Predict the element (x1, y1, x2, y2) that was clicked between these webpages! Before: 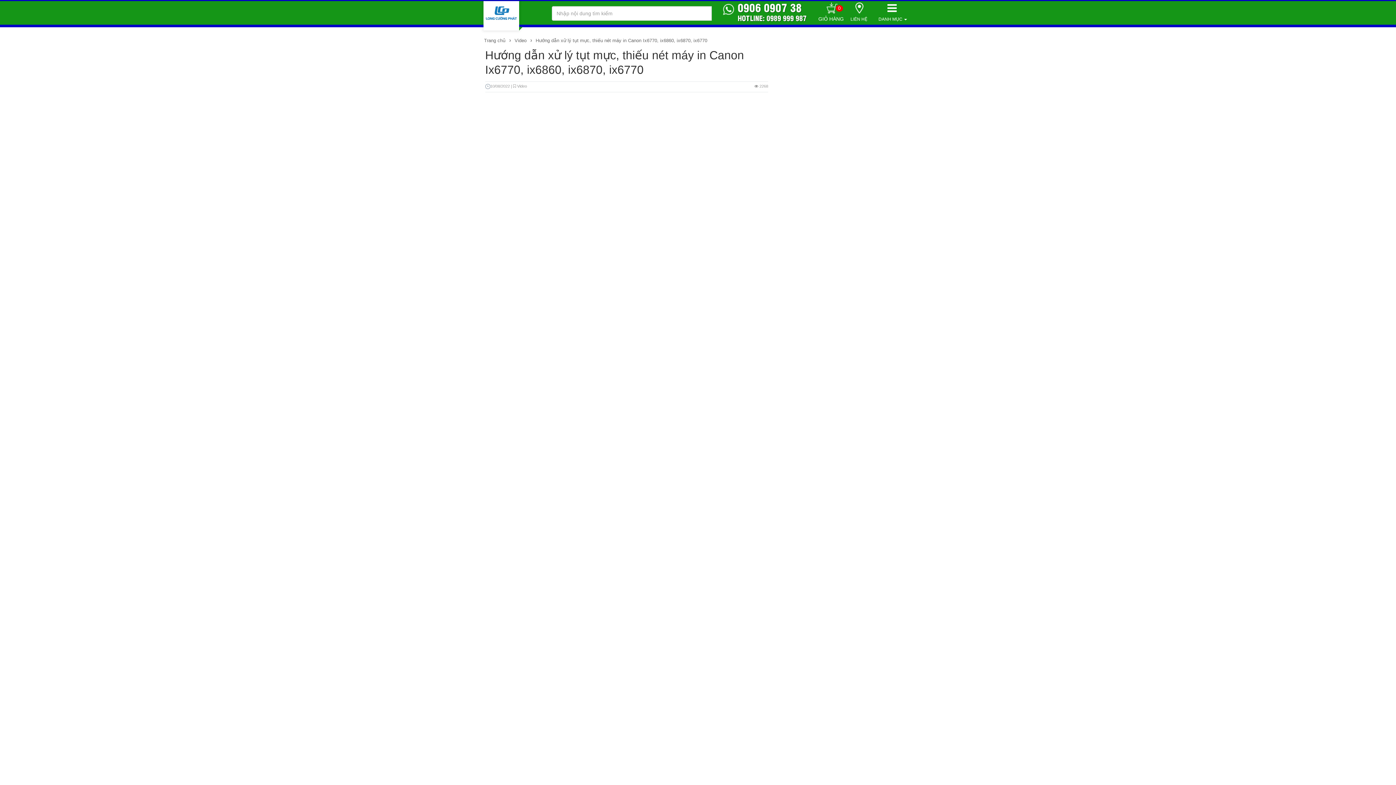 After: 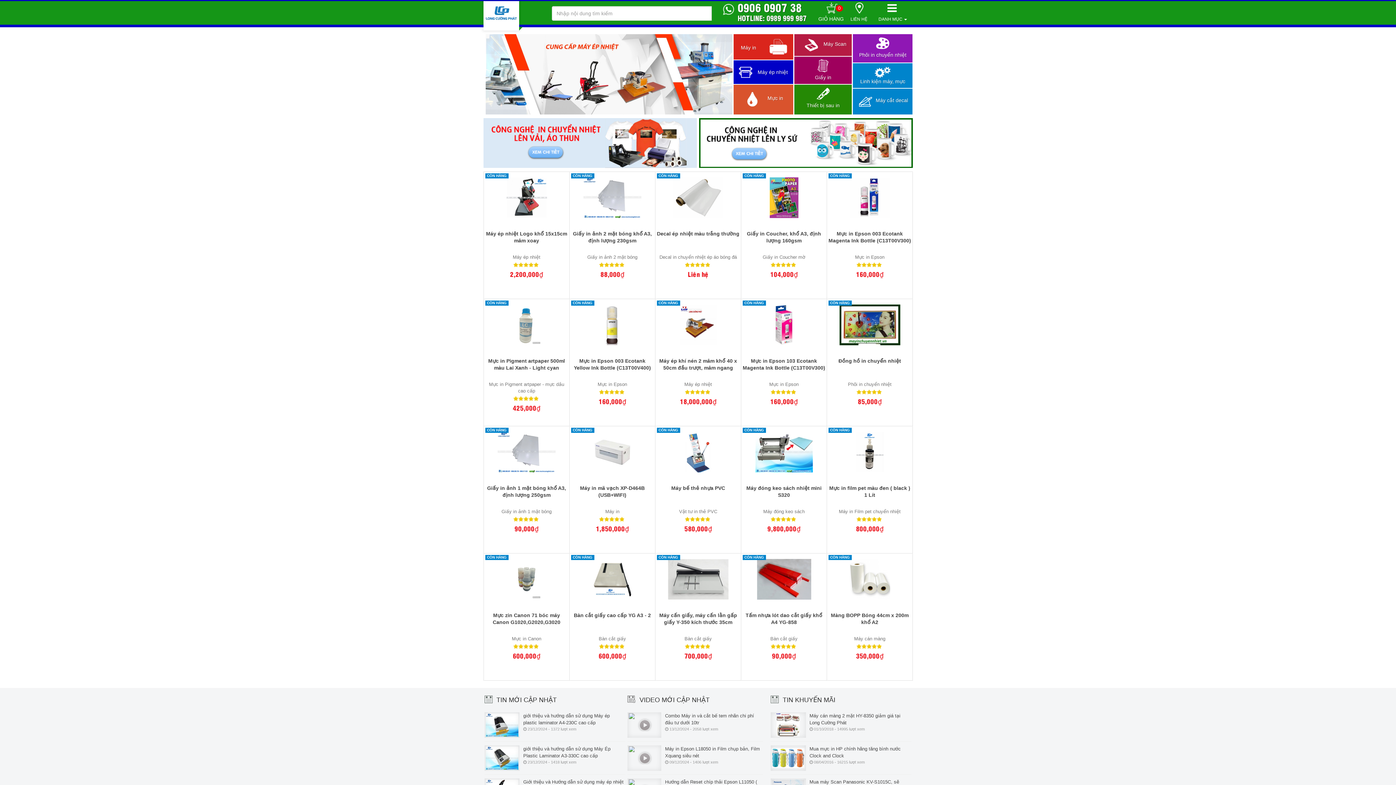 Action: bbox: (484, 37, 507, 43) label: Trang chủ 